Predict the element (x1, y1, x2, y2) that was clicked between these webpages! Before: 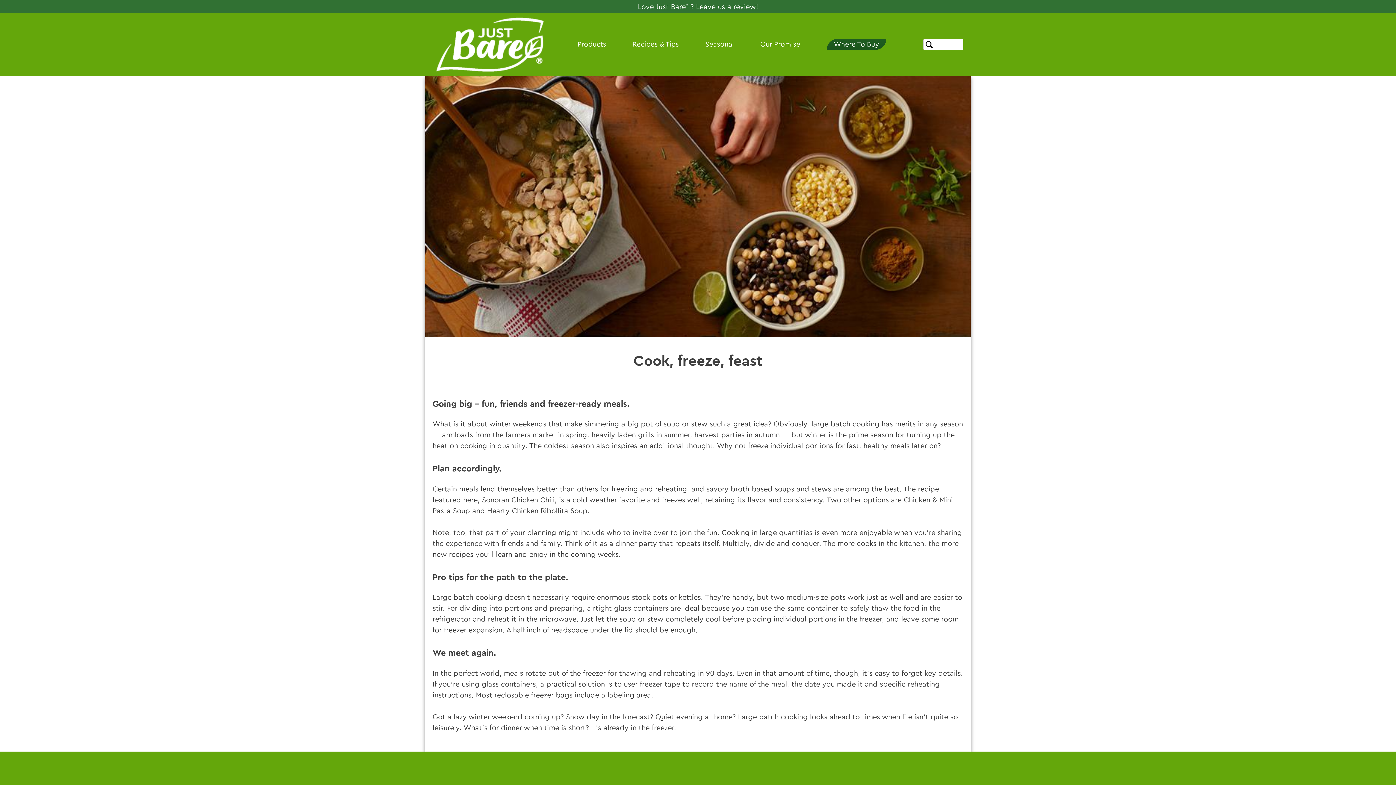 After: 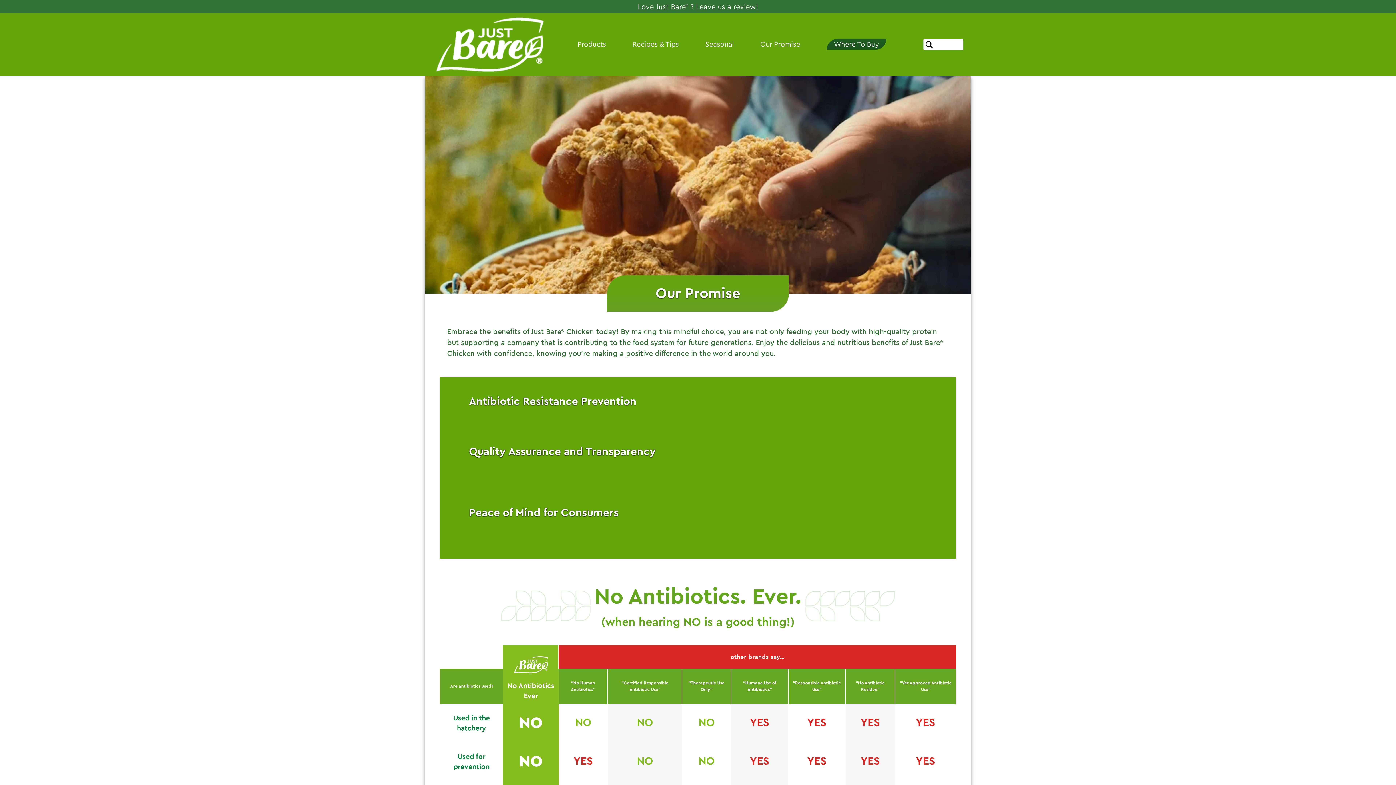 Action: label: Go to the Our Promise page bbox: (760, 39, 800, 49)